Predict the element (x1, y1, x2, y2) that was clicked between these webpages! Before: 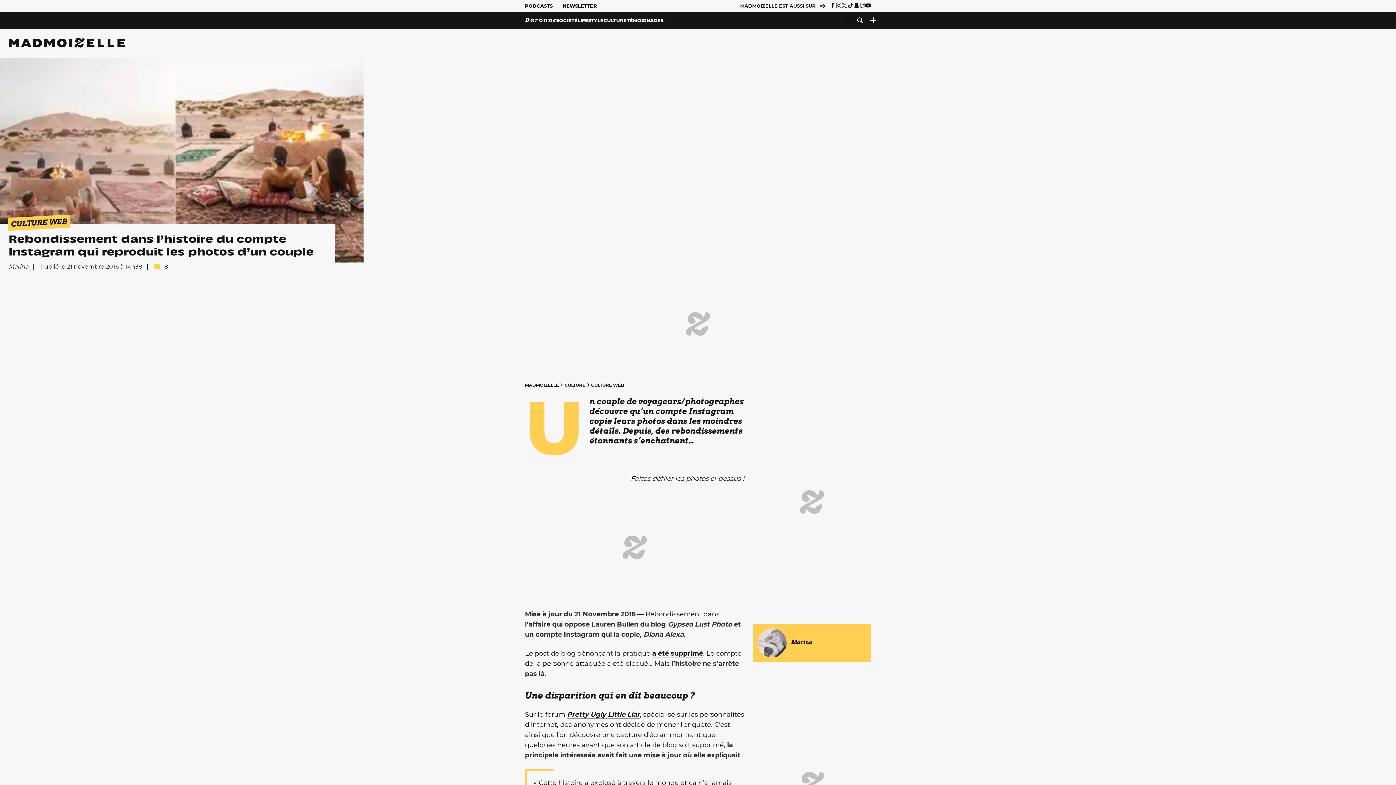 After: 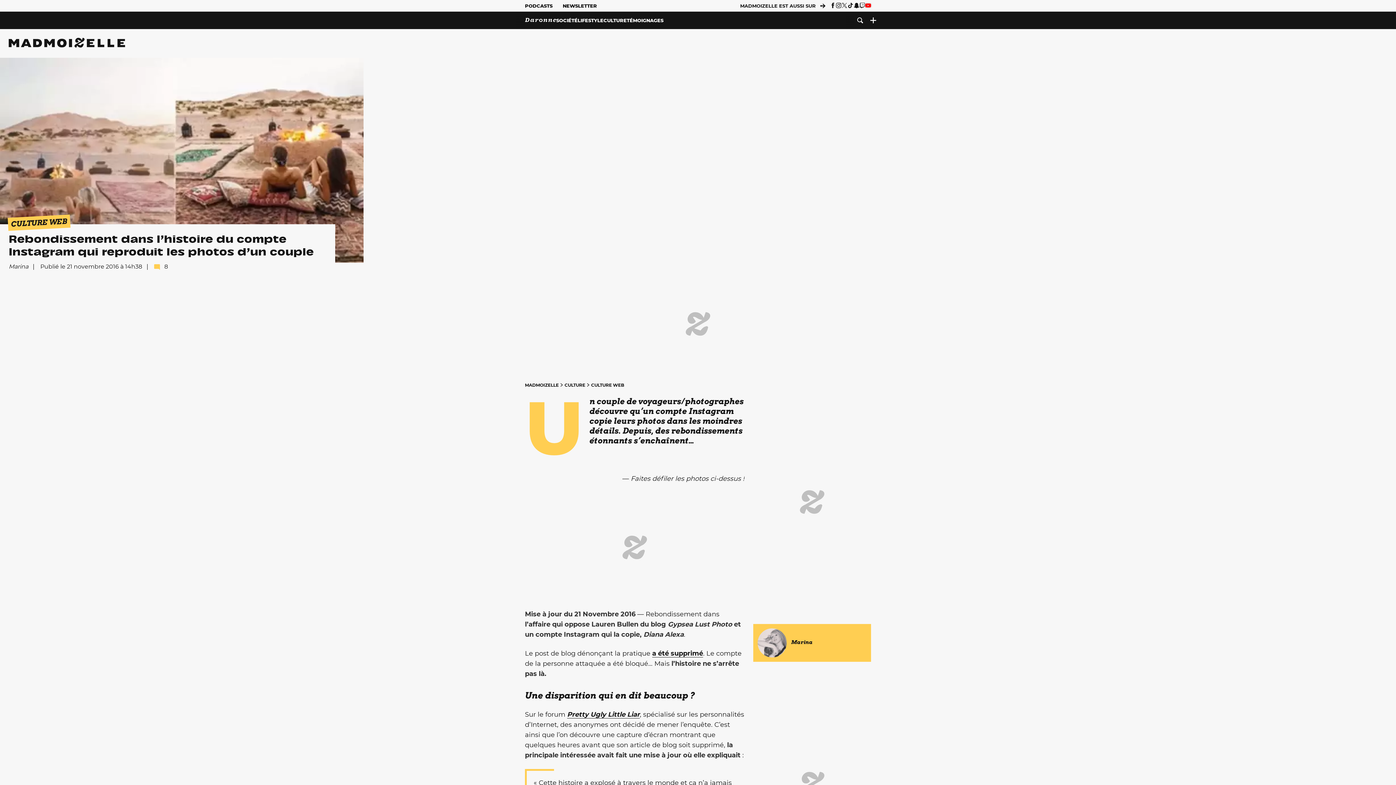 Action: bbox: (865, 2, 871, 8)